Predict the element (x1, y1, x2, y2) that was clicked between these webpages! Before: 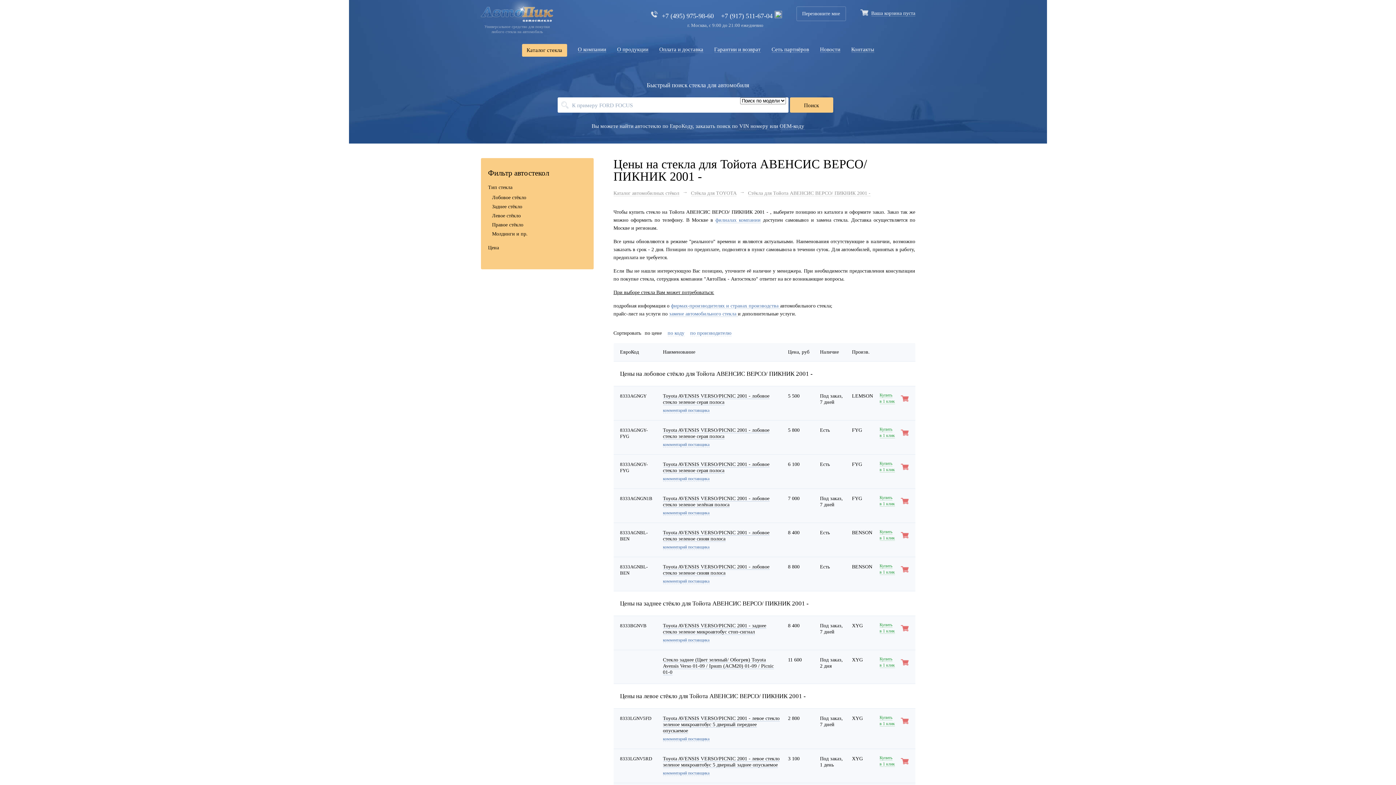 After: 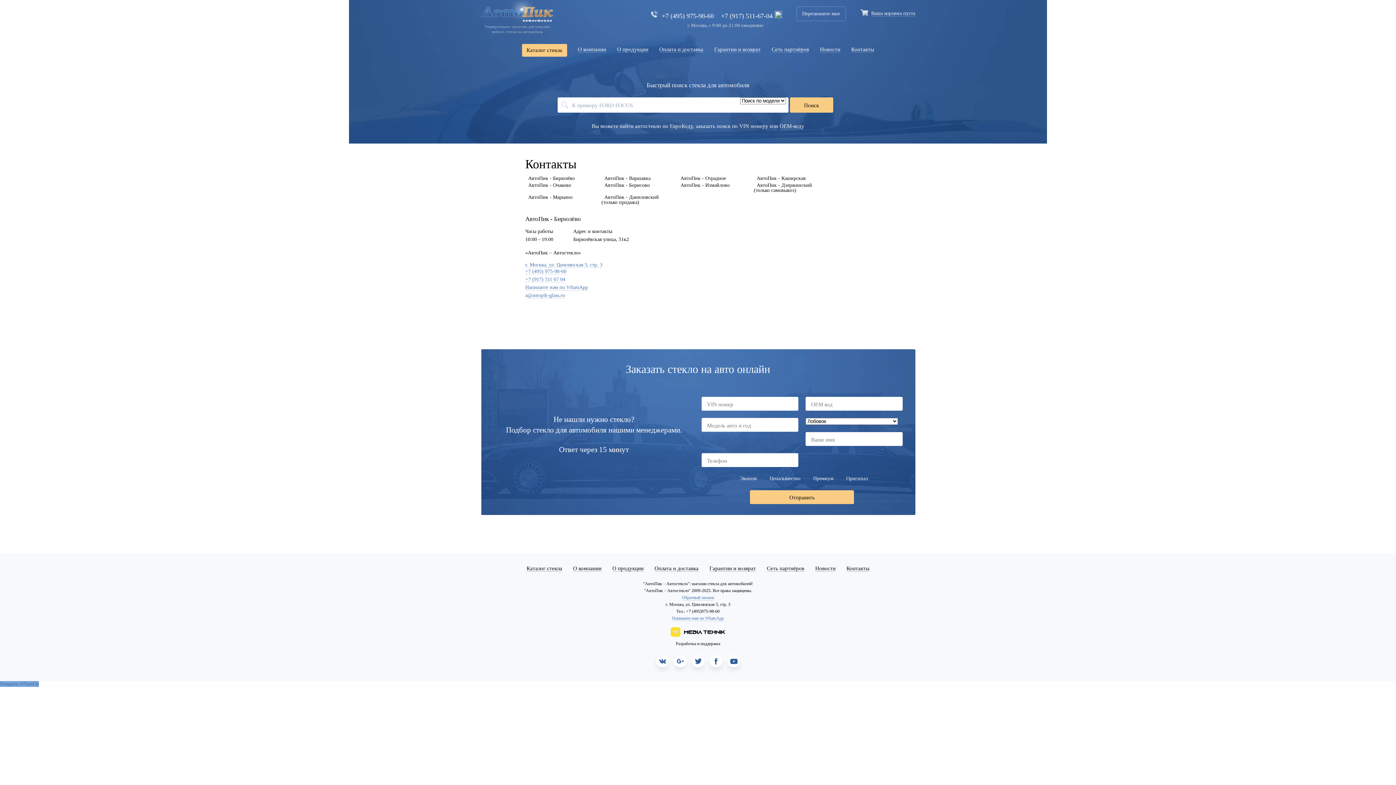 Action: label: Контакты bbox: (851, 46, 874, 52)